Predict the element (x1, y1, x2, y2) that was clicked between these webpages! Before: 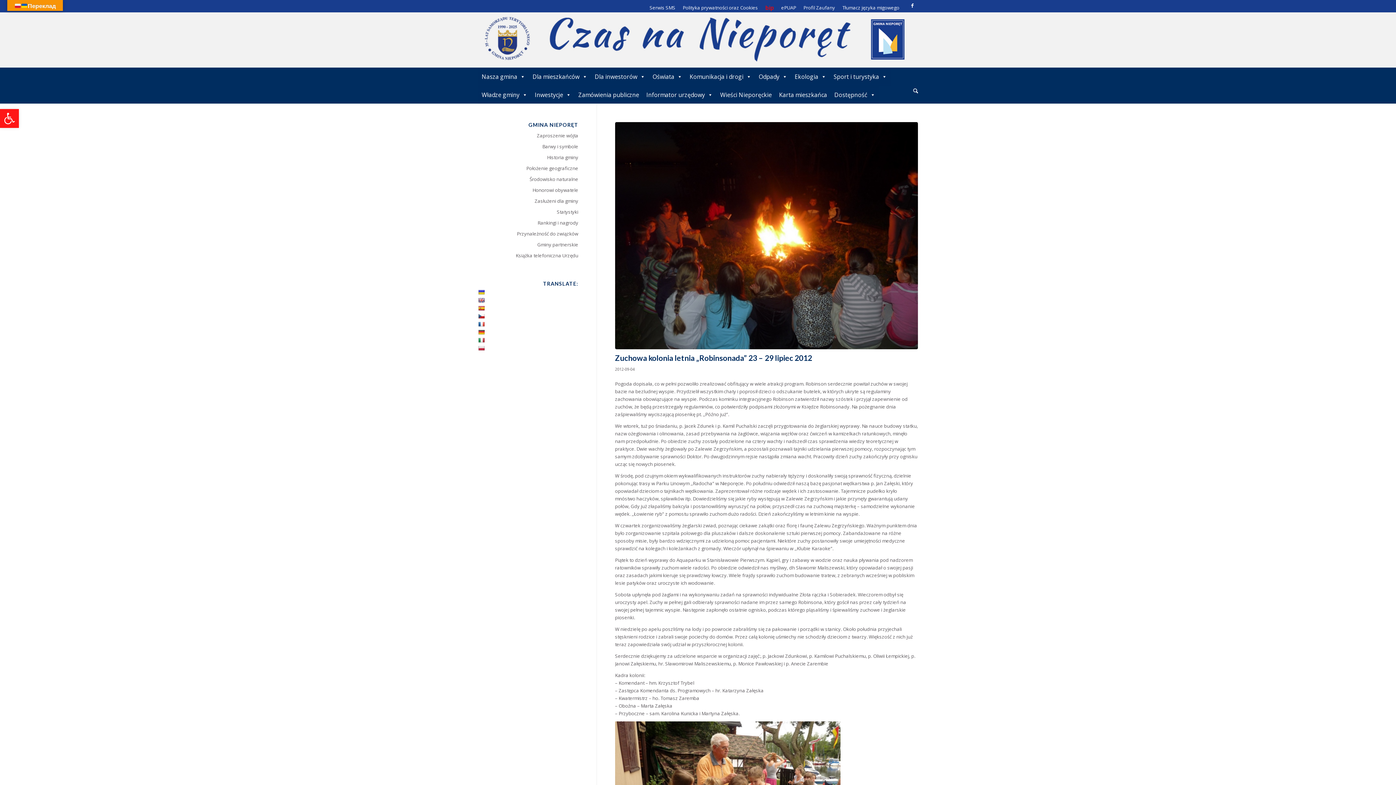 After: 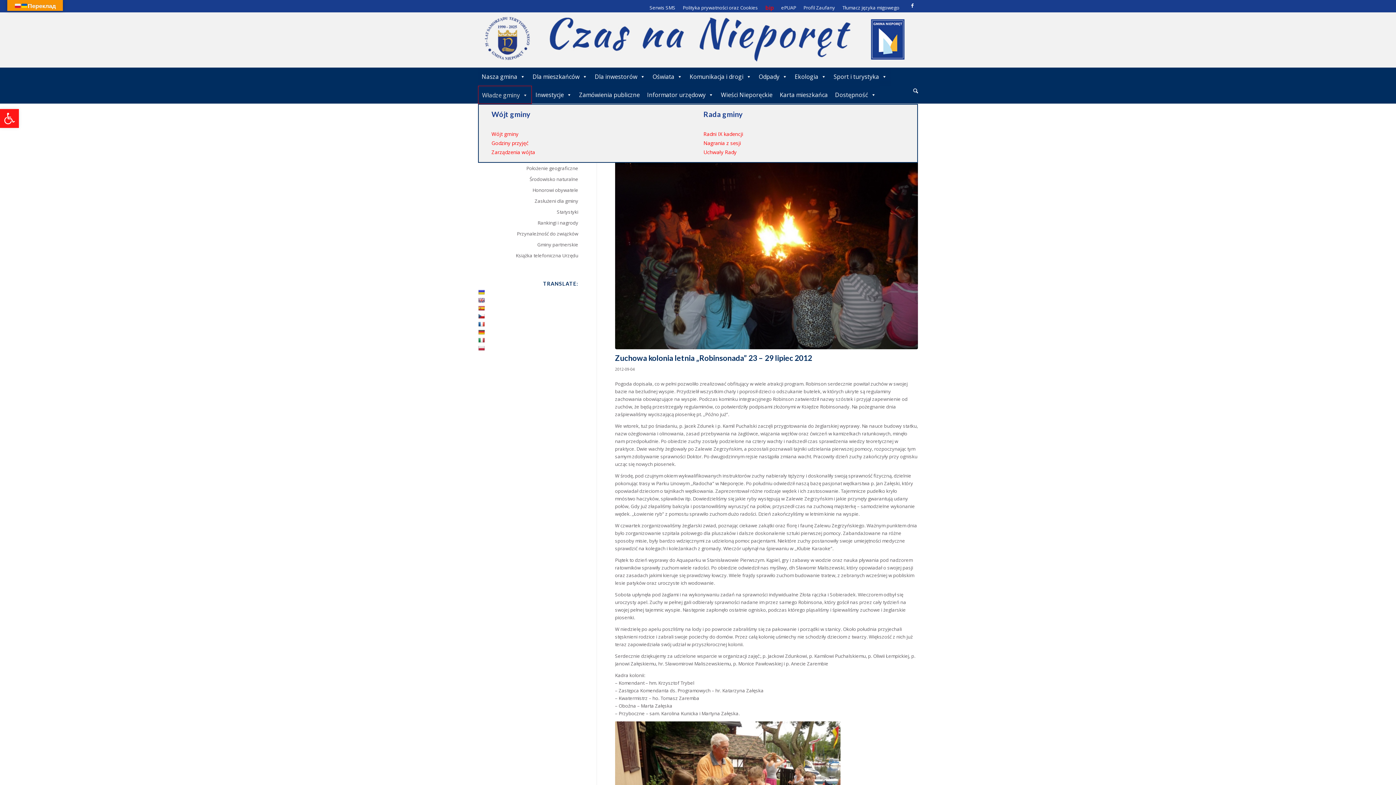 Action: label: Władze gminy bbox: (478, 85, 531, 104)